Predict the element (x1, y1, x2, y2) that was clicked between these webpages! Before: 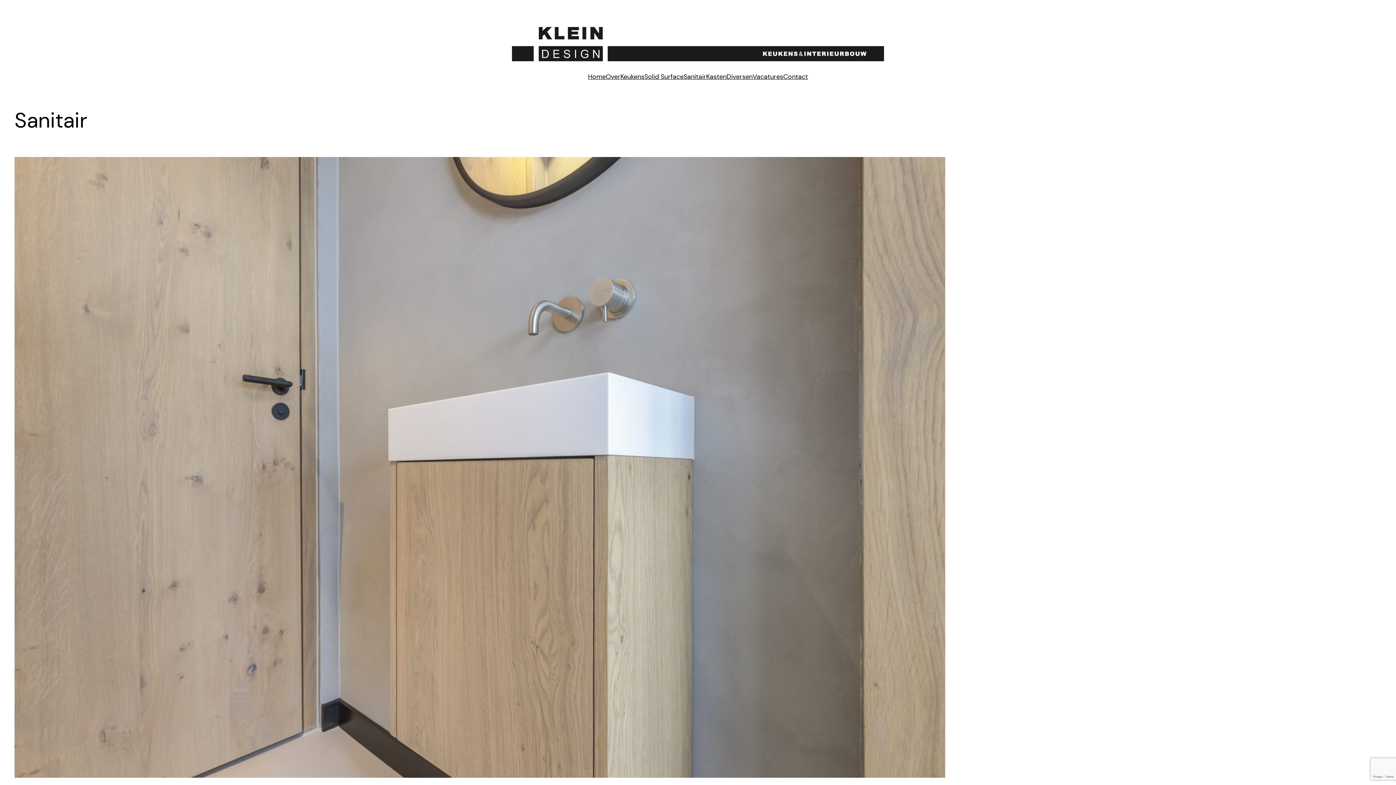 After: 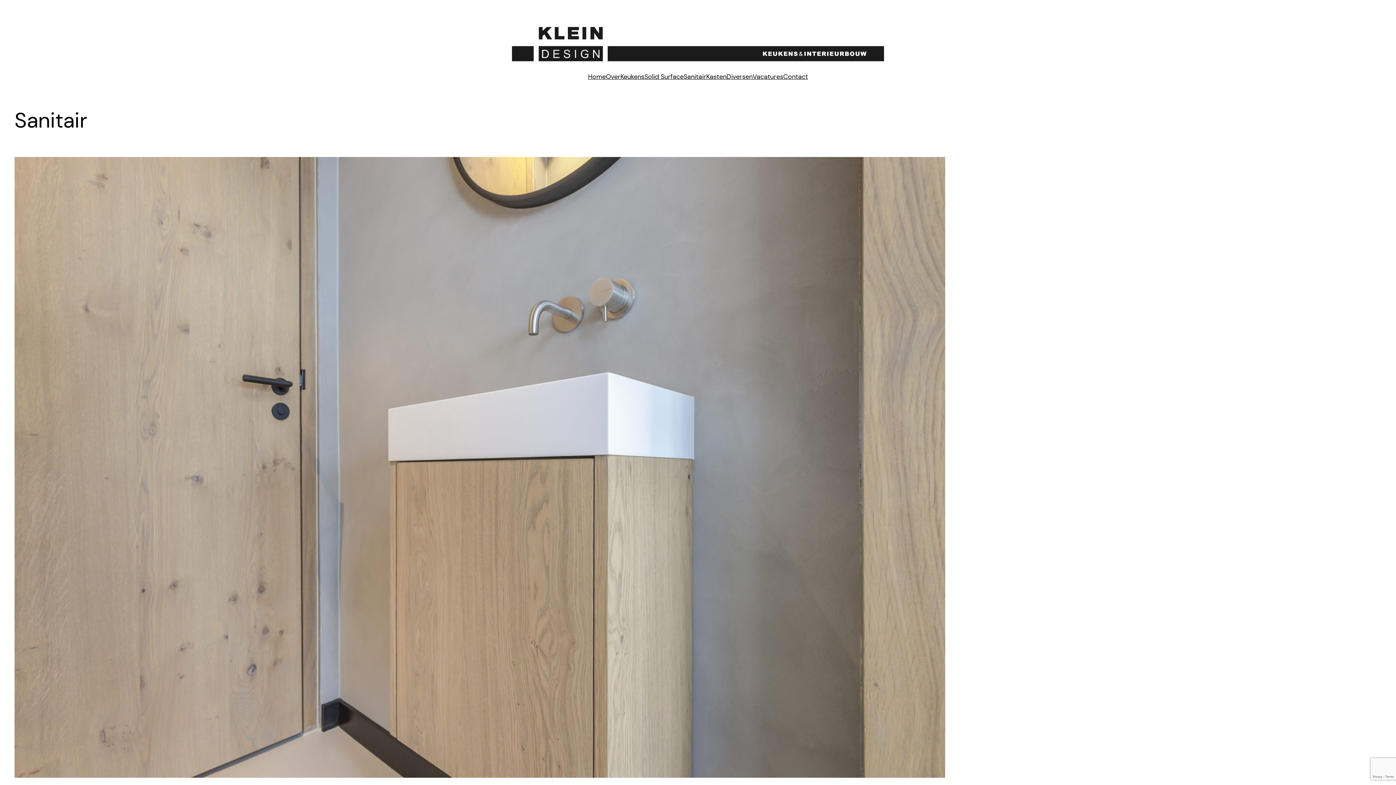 Action: bbox: (683, 71, 706, 81) label: Sanitair